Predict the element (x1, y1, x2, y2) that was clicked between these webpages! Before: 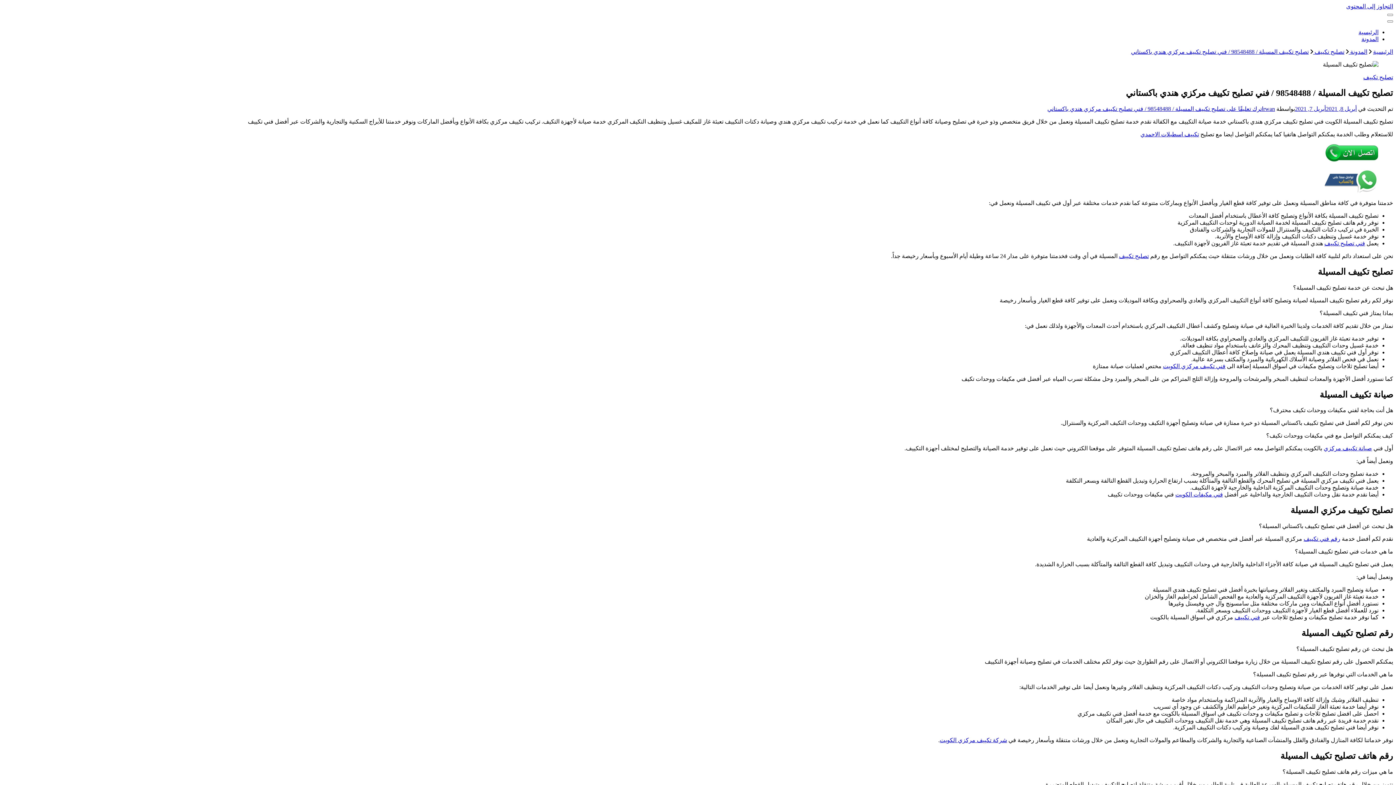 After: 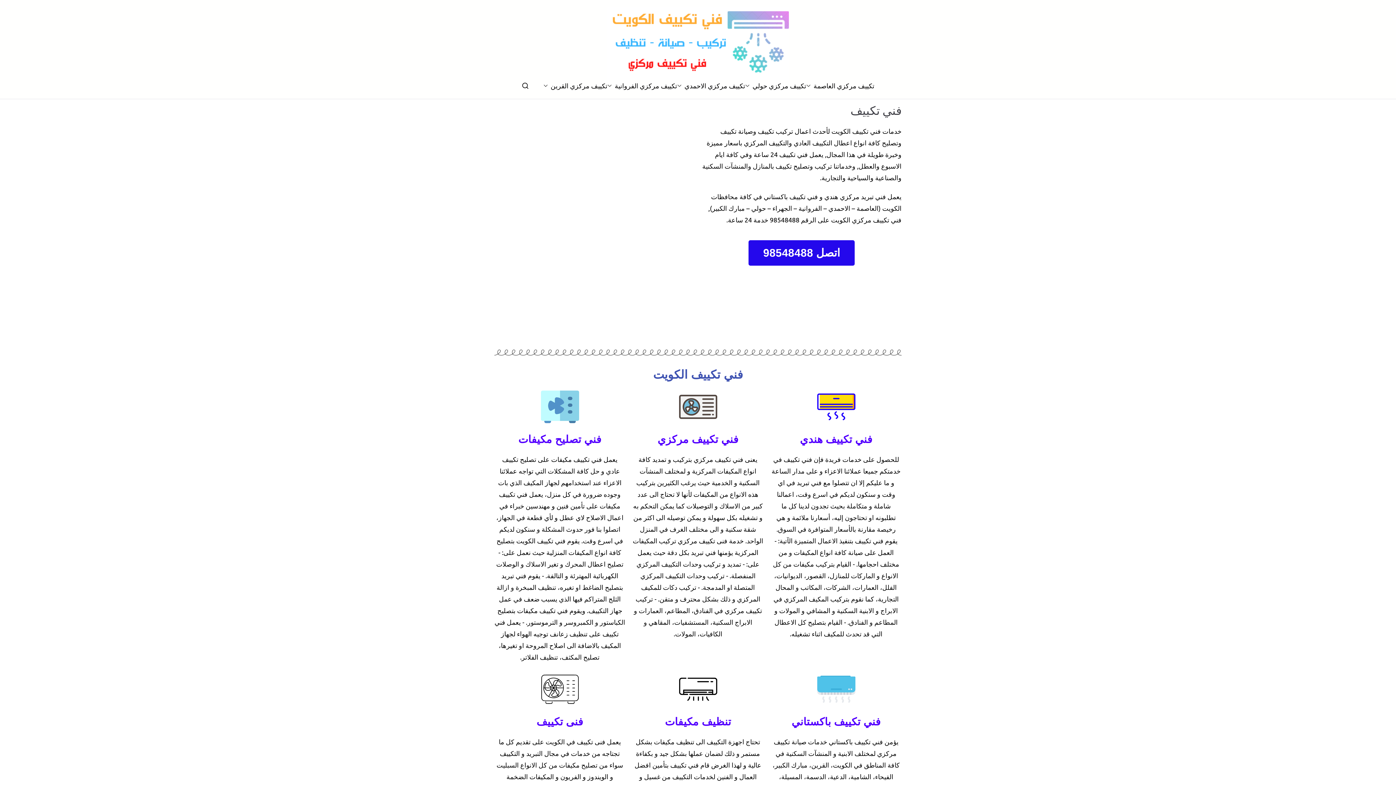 Action: bbox: (1119, 253, 1149, 259) label: تصليح تكييف